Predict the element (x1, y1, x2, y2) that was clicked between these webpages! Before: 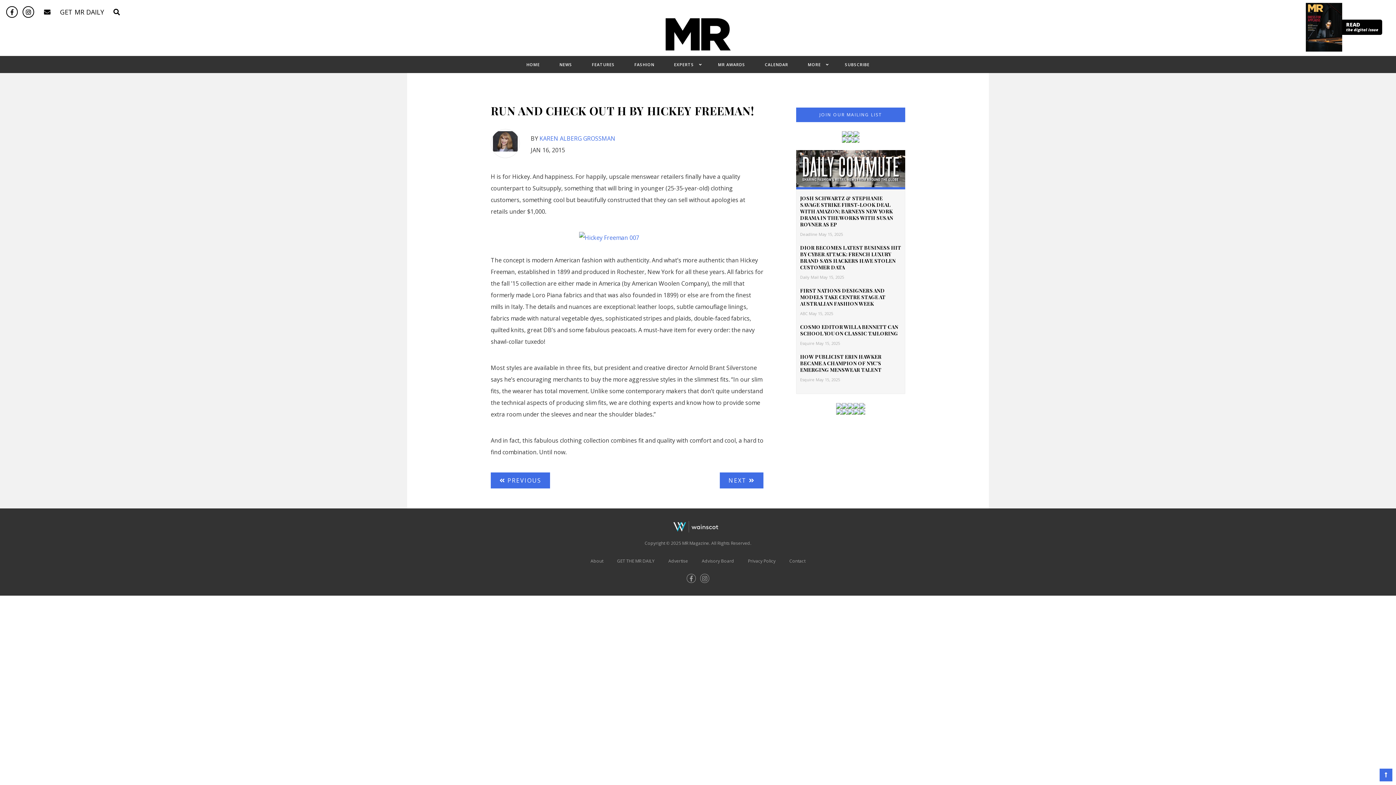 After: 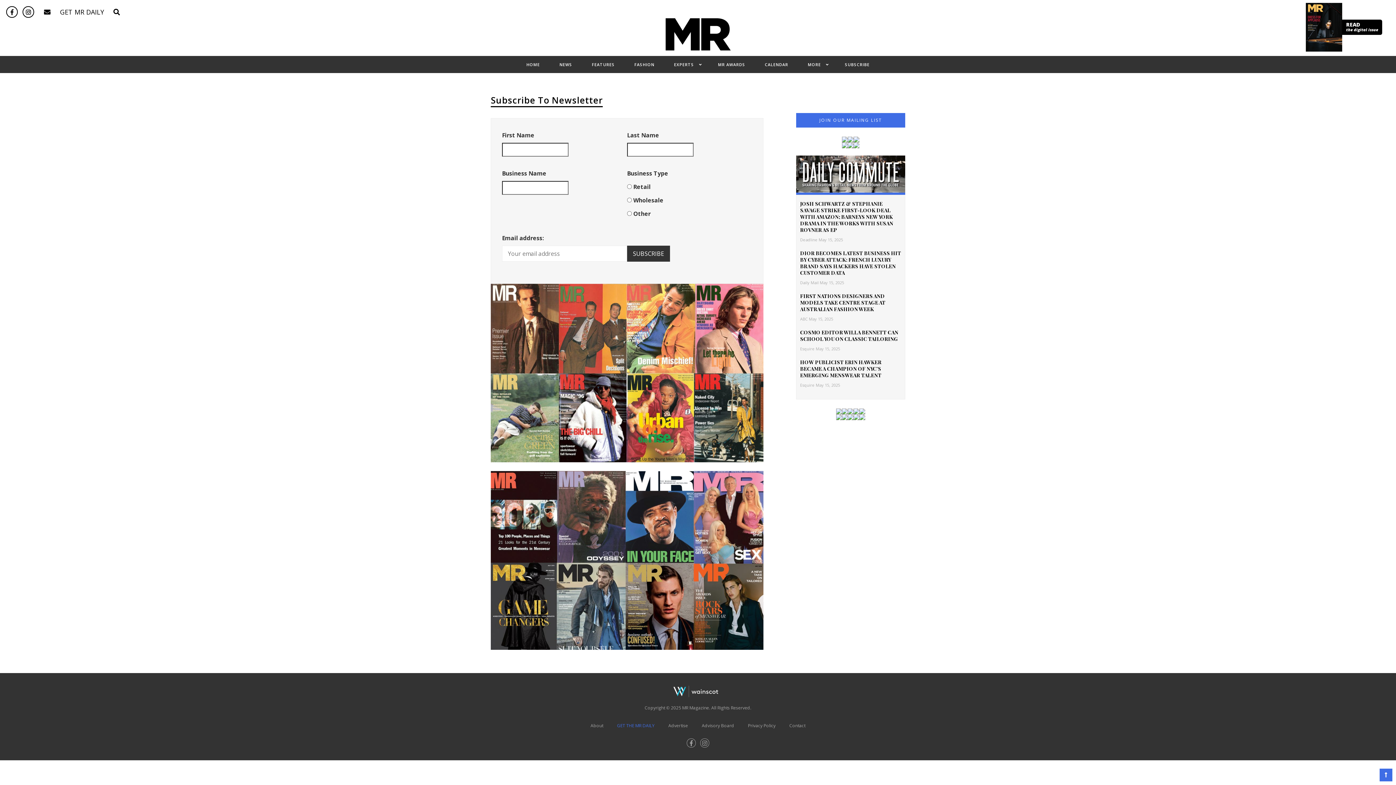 Action: bbox: (60, 7, 104, 16) label: GET MR DAILY